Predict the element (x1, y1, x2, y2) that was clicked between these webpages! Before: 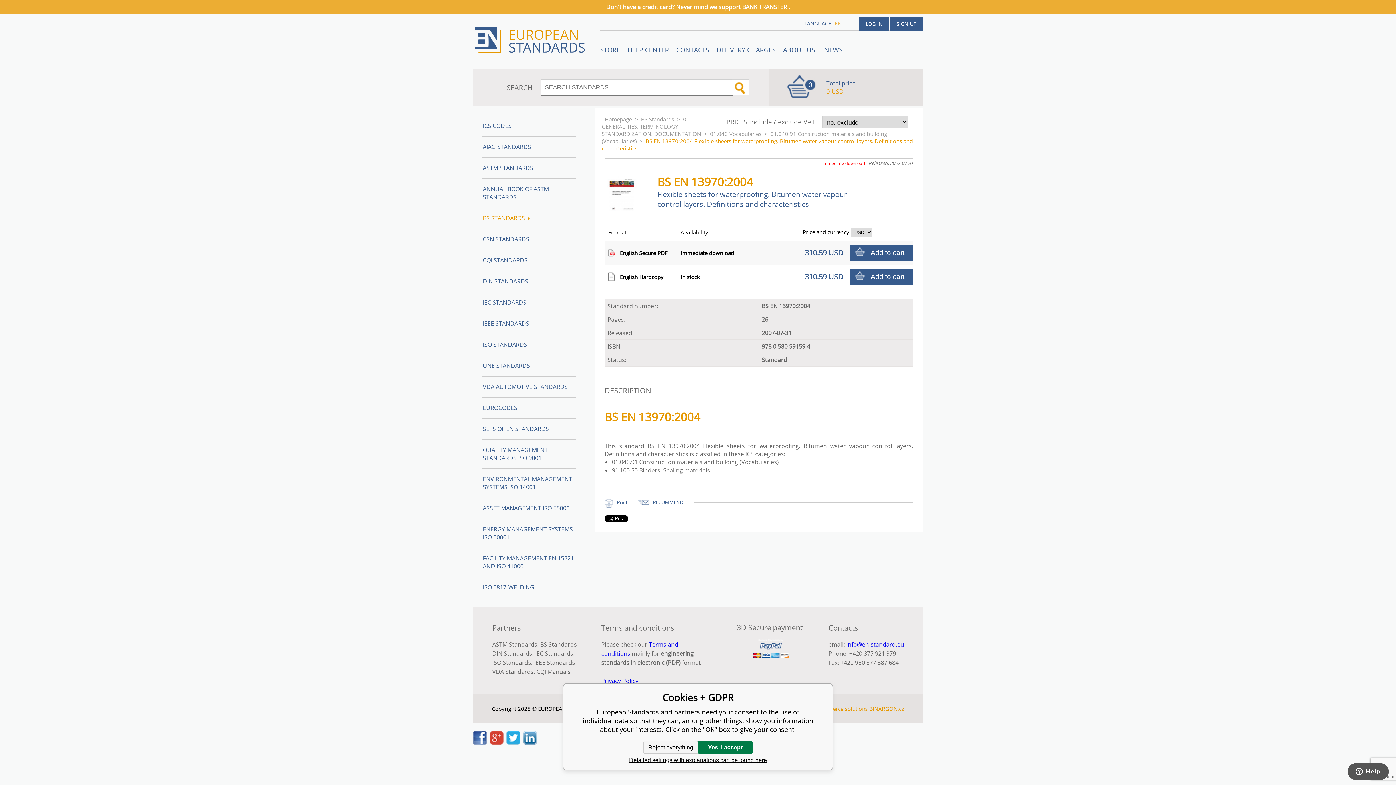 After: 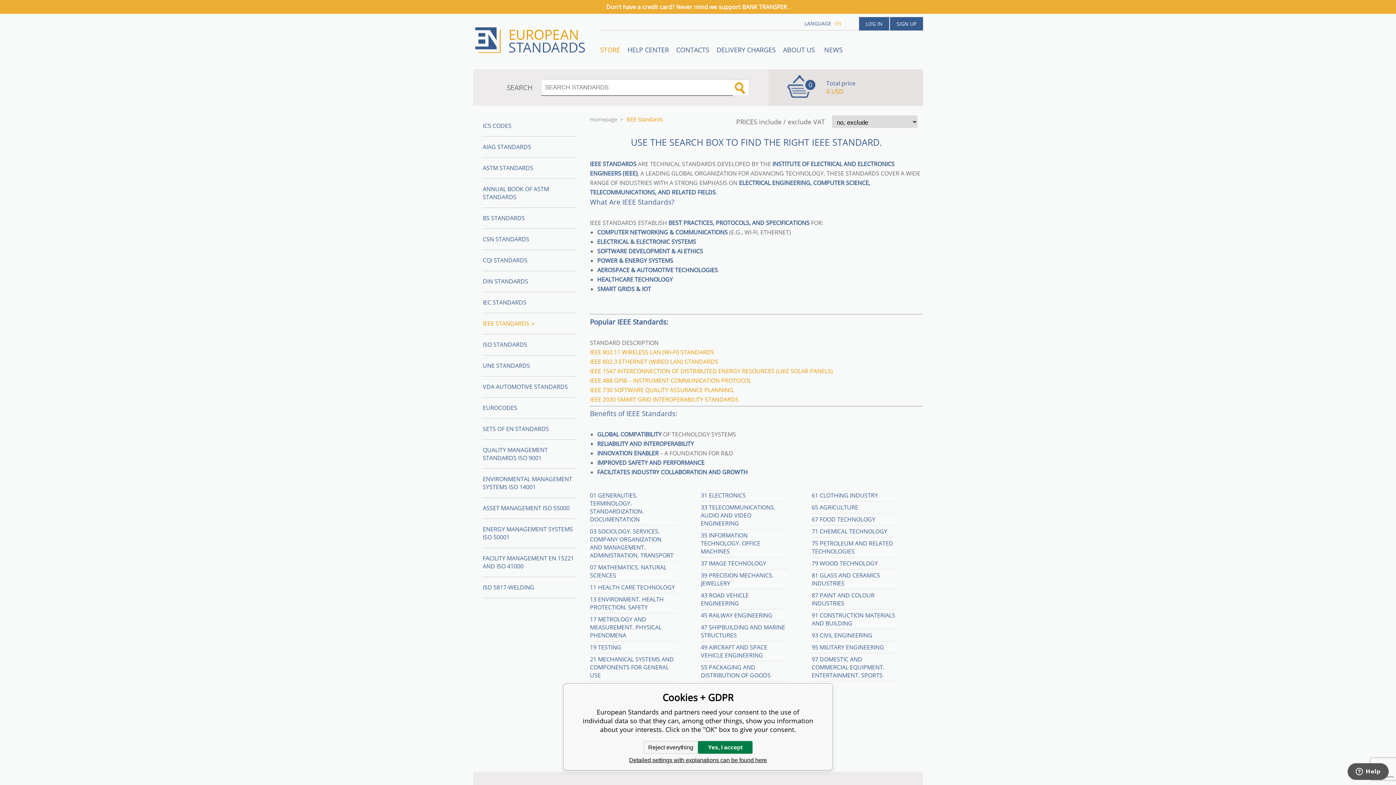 Action: label: IEEE STANDARDS bbox: (482, 313, 575, 334)